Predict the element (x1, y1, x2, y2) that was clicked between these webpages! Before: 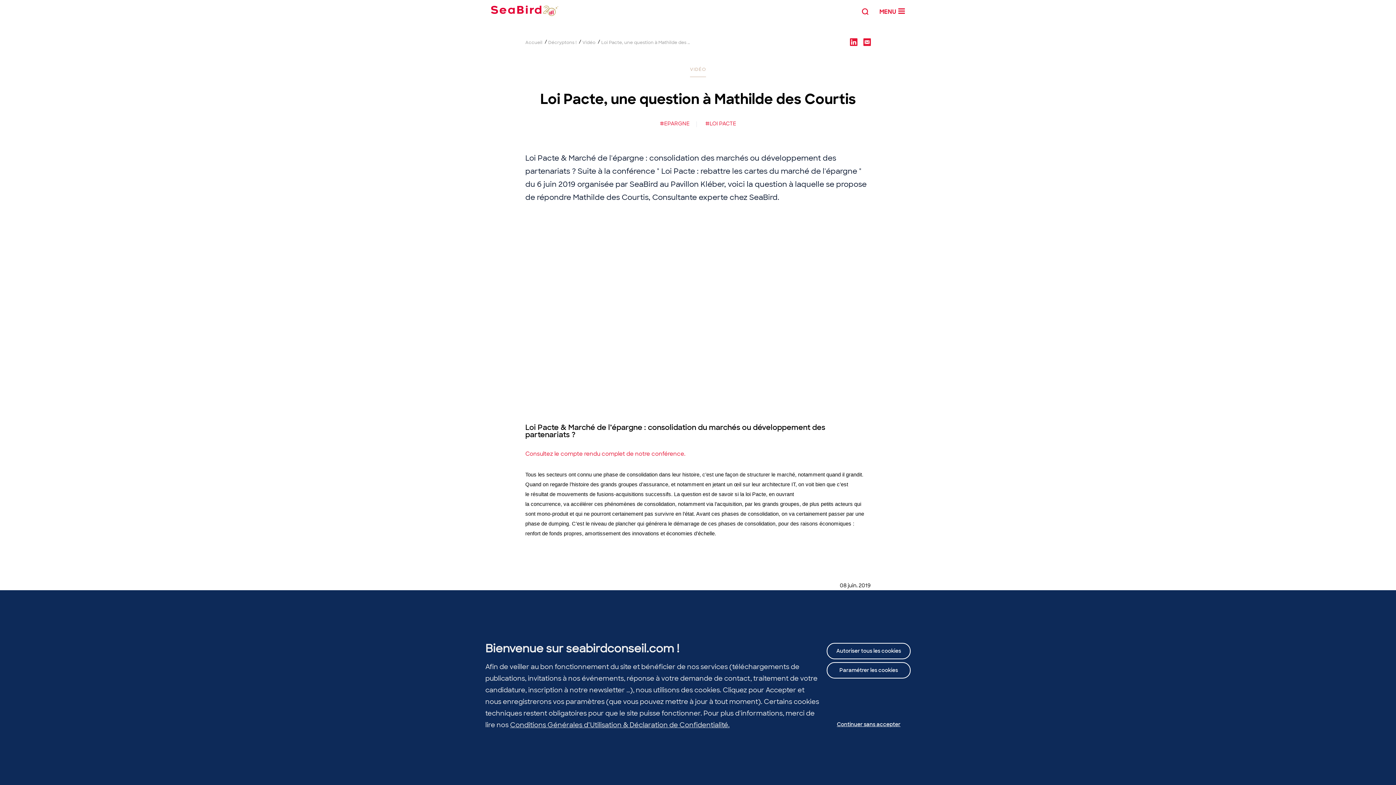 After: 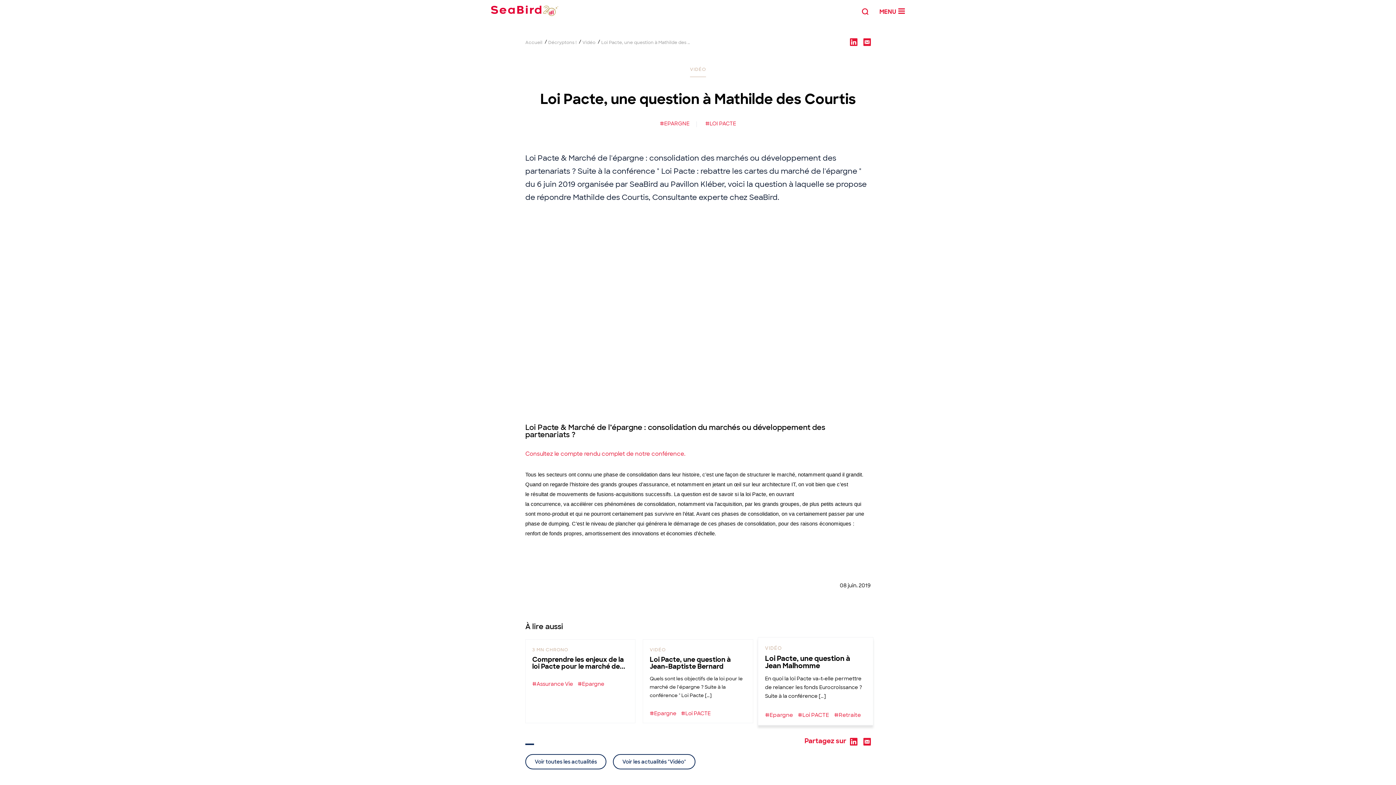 Action: label: Autoriser tous les cookies bbox: (826, 643, 910, 659)